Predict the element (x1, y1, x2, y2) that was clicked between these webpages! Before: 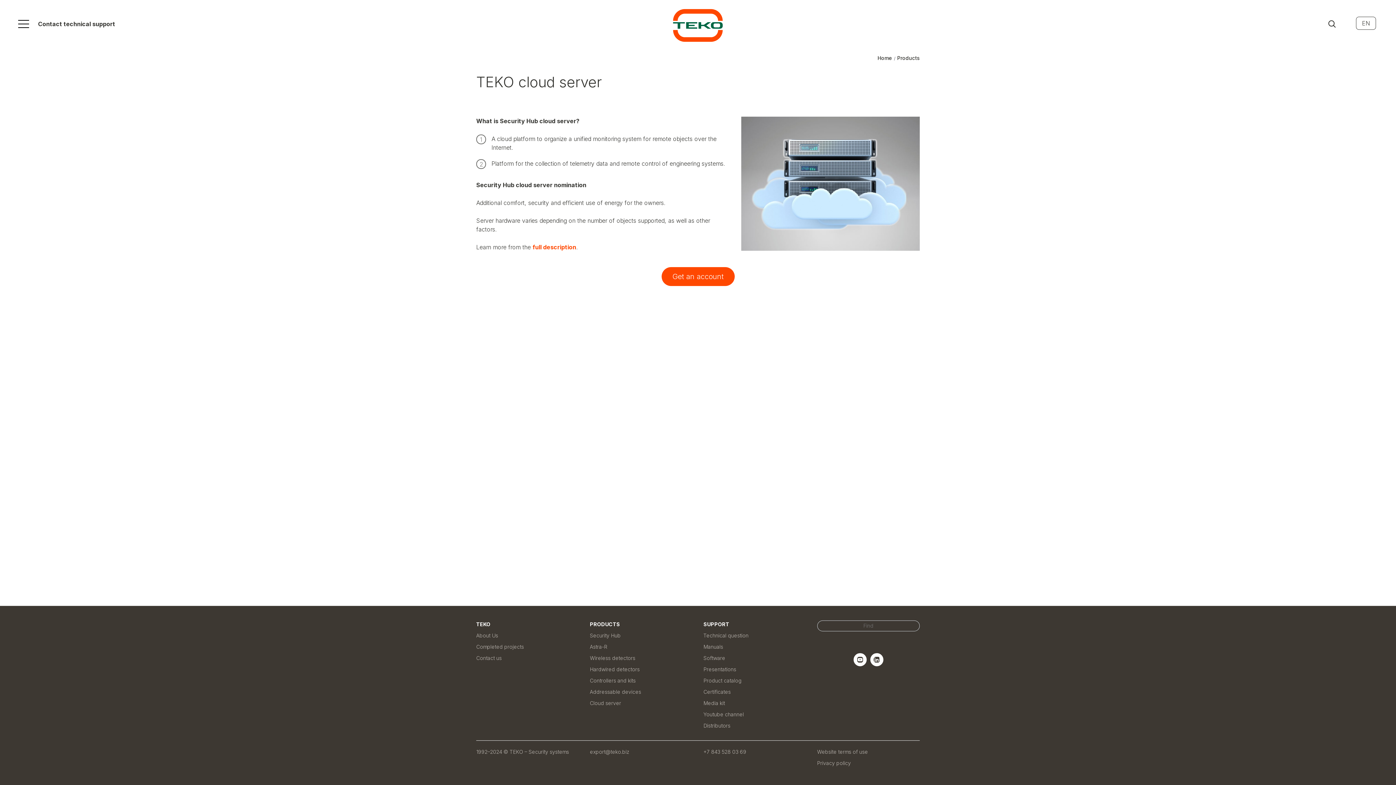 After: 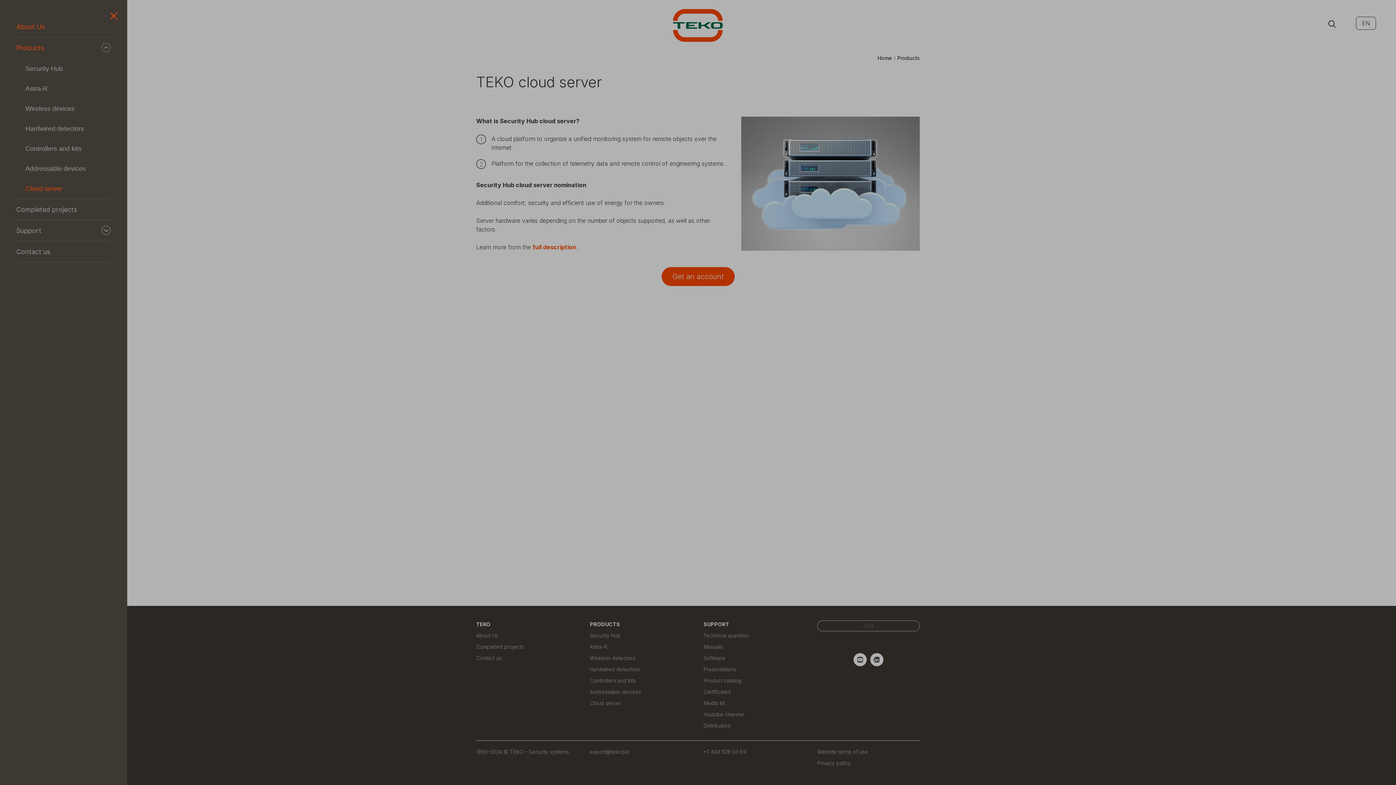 Action: bbox: (18, 19, 29, 27)